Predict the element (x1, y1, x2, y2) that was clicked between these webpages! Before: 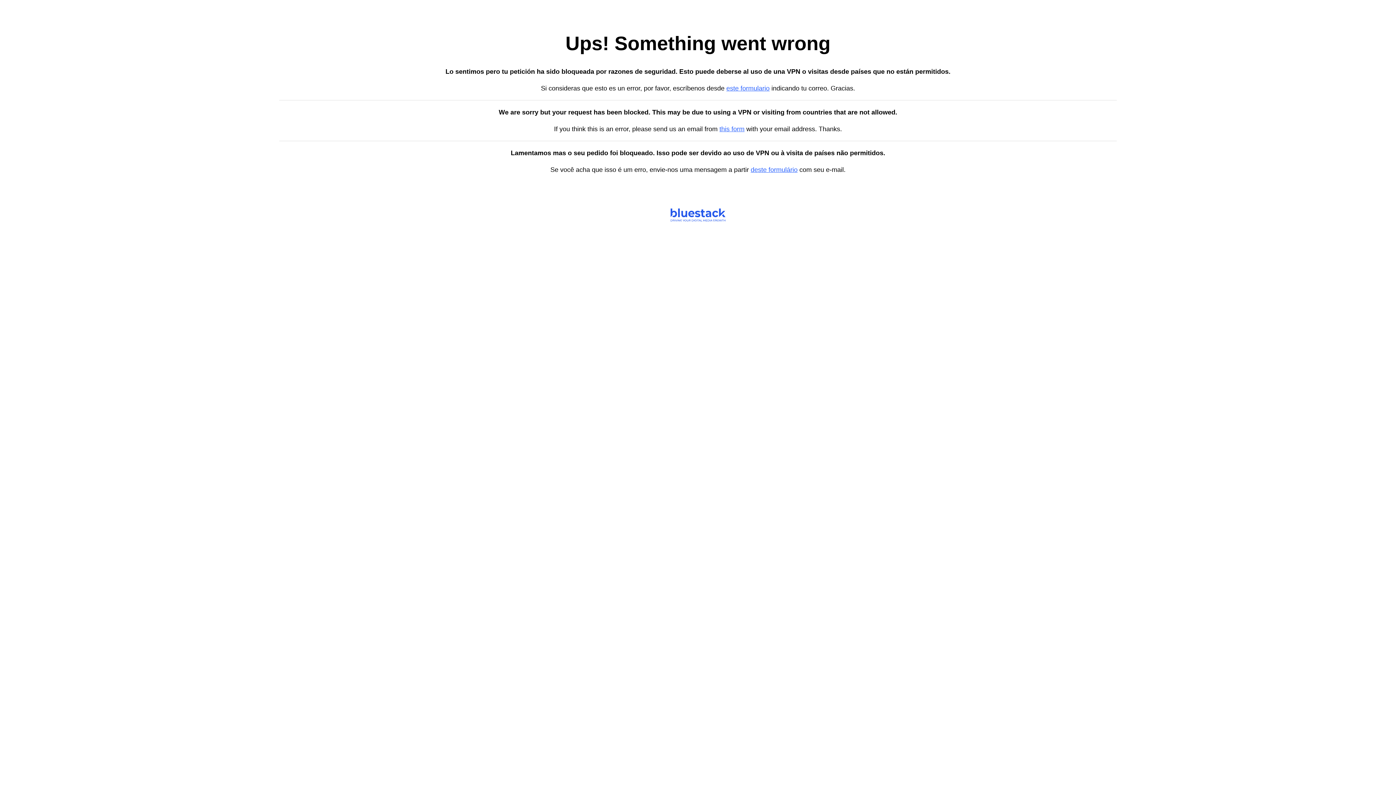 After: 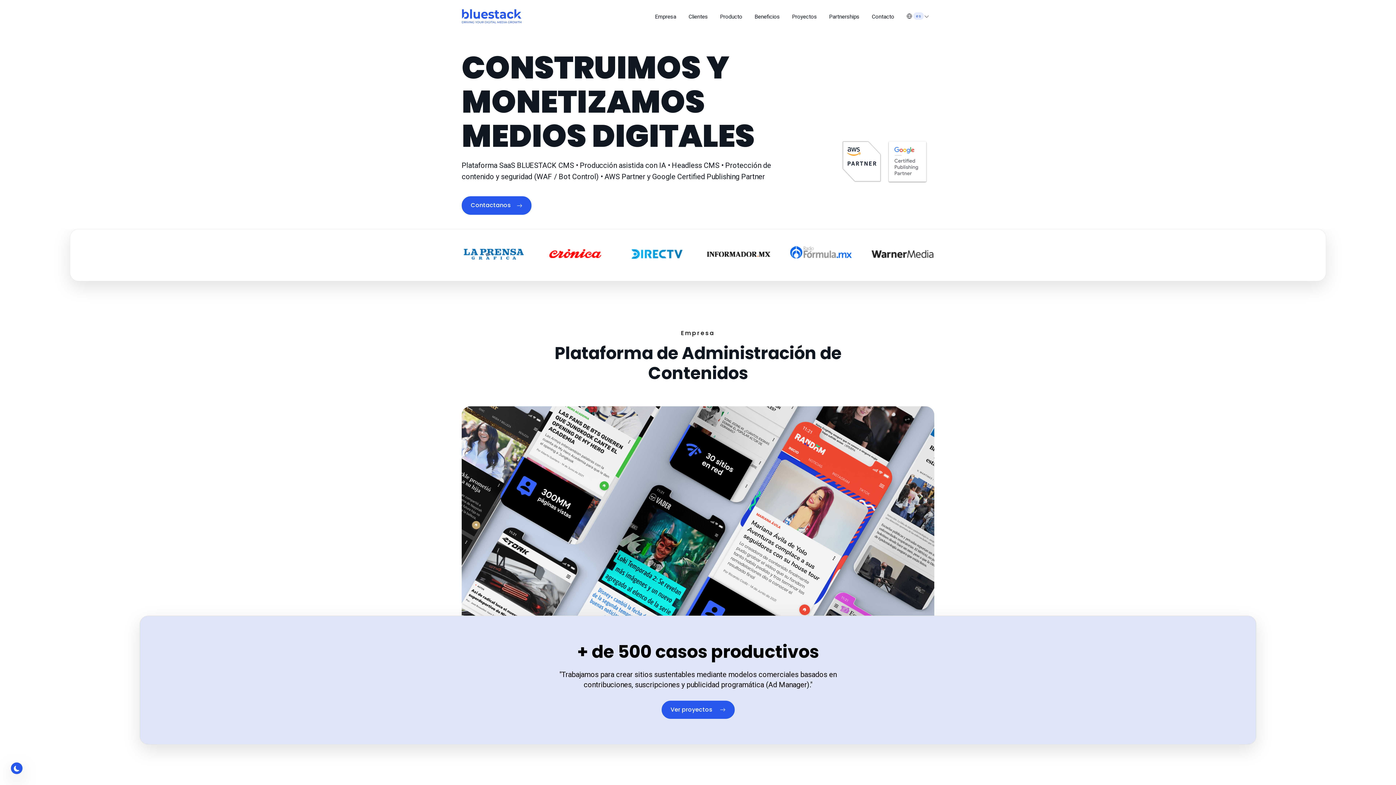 Action: bbox: (719, 125, 744, 132) label: this form